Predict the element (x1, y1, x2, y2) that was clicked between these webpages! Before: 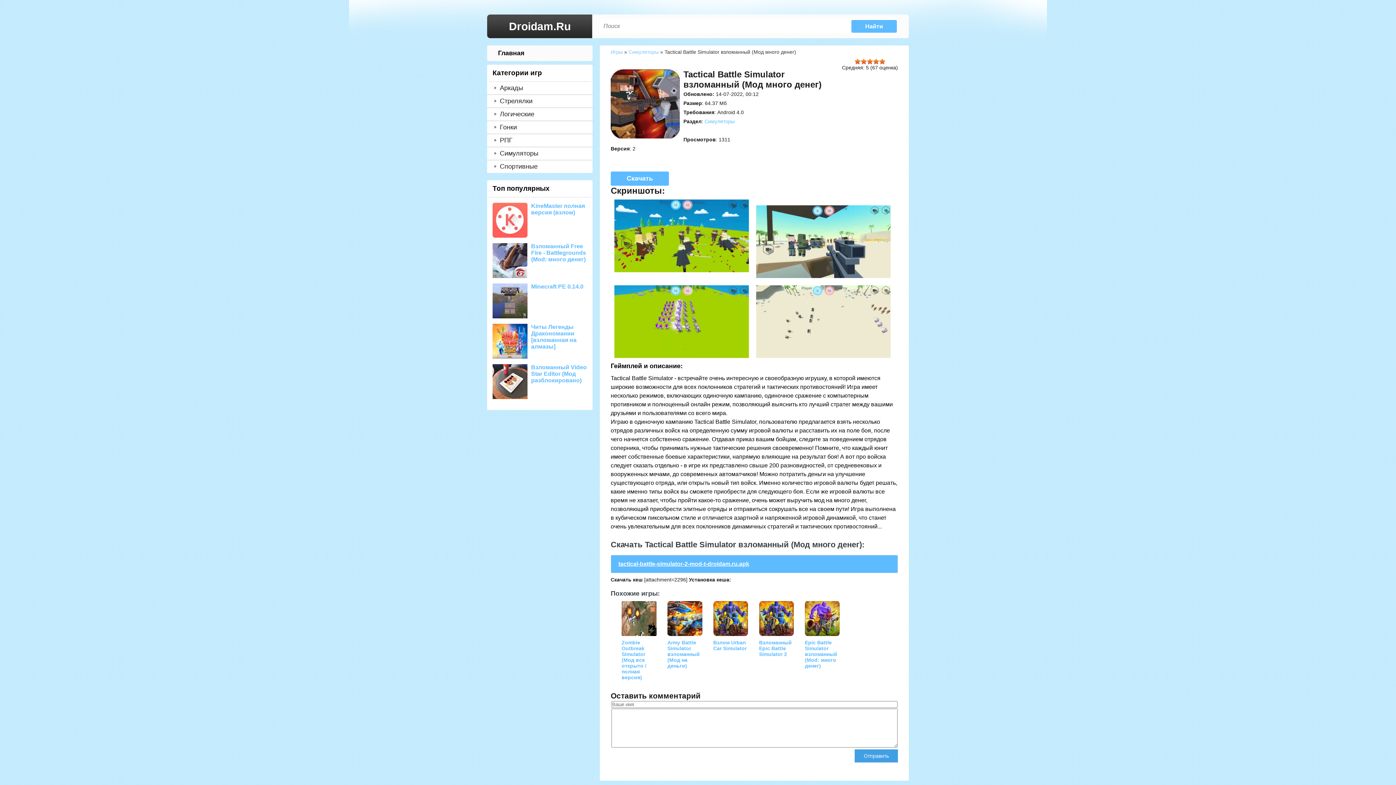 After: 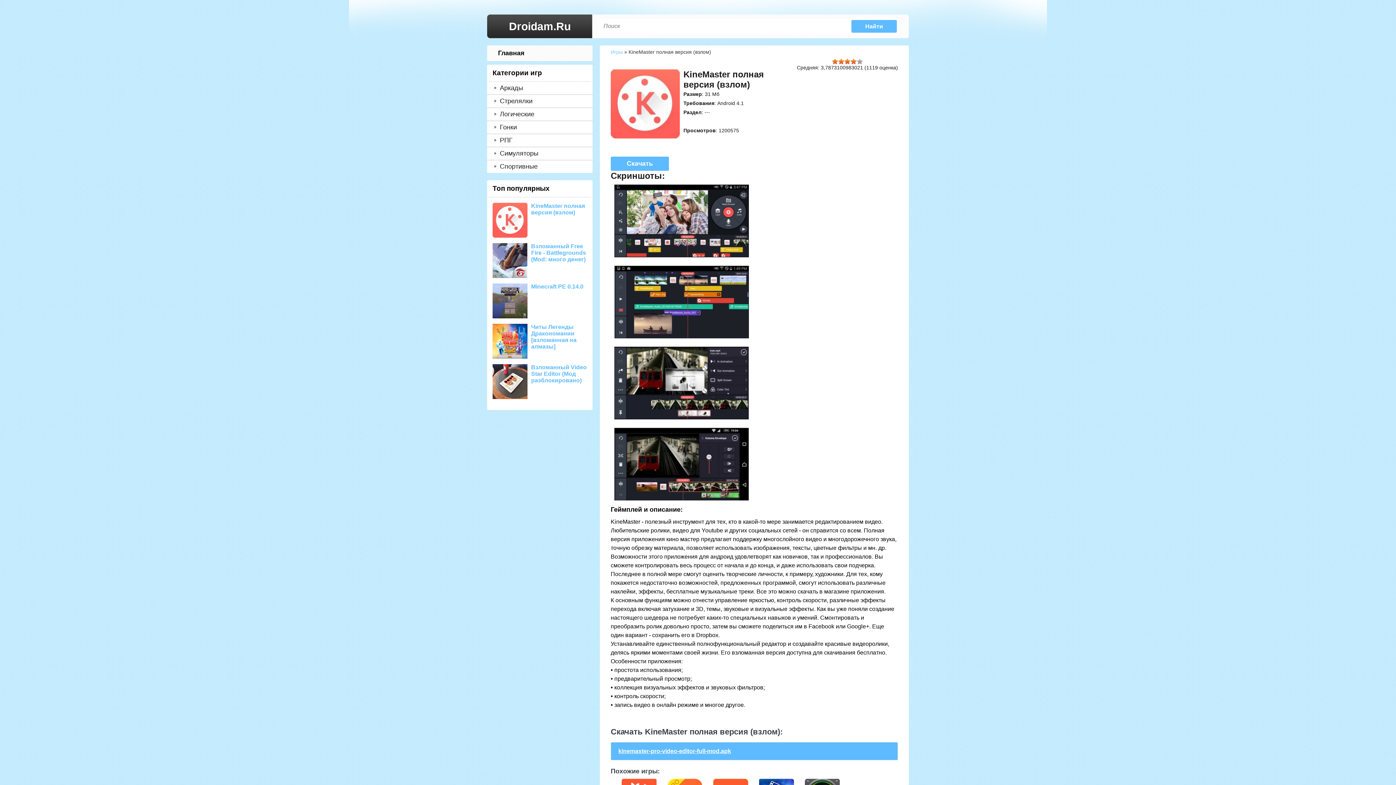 Action: bbox: (492, 202, 587, 237) label: KineMaster полная версия (взлом)